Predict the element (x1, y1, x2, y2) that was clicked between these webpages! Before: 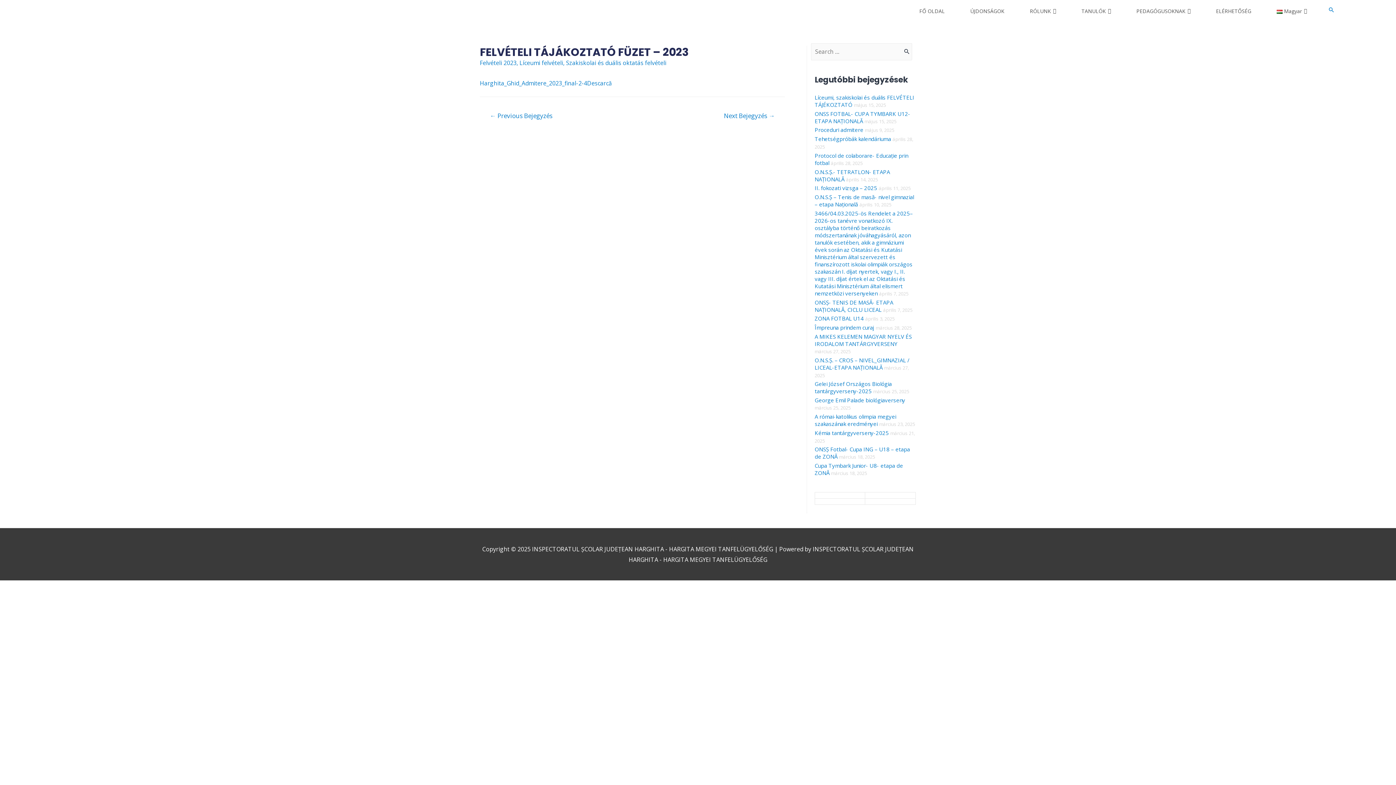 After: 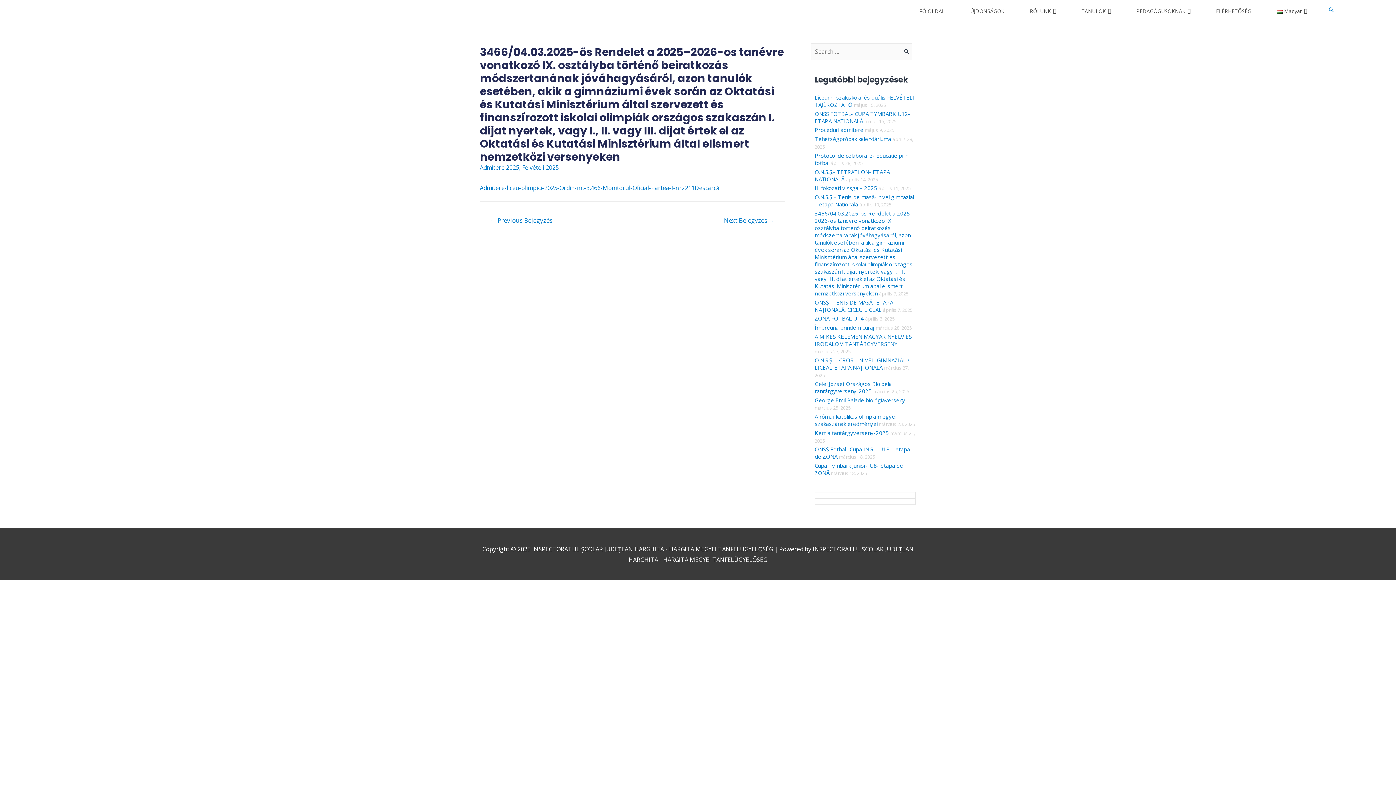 Action: bbox: (814, 209, 913, 297) label: 3466/04.03.2025-ös Rendelet a 2025–2026-os tanévre vonatkozó IX. osztályba történő beiratkozás módszertanának jóváhagyásáról, azon tanulók esetében, akik a gimnáziumi évek során az Oktatási és Kutatási Minisztérium által szervezett és finanszírozott iskolai olimpiák országos szakaszán I. díjat nyertek, vagy I., II. vagy III. díjat értek el az Oktatási és Kutatási Minisztérium által elismert nemzetközi versenyeken